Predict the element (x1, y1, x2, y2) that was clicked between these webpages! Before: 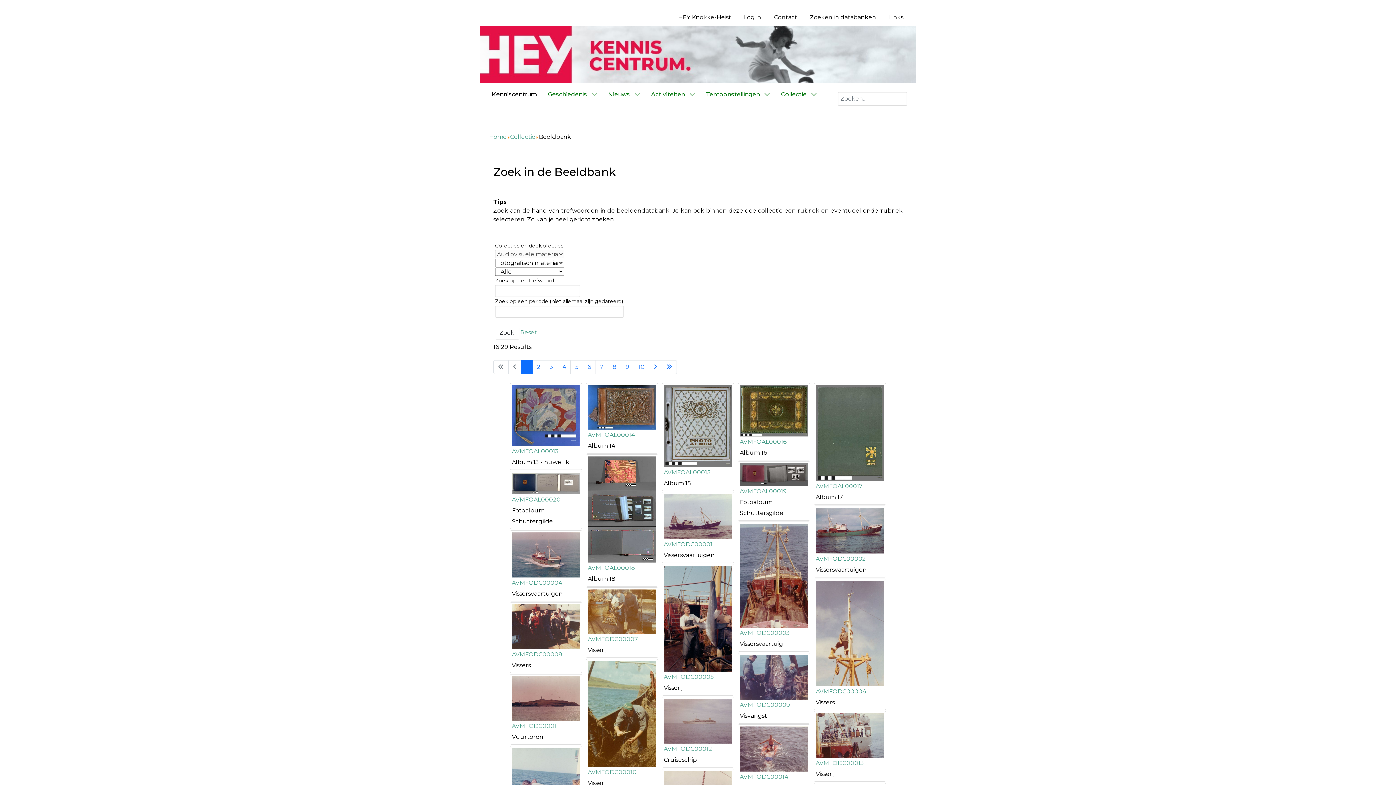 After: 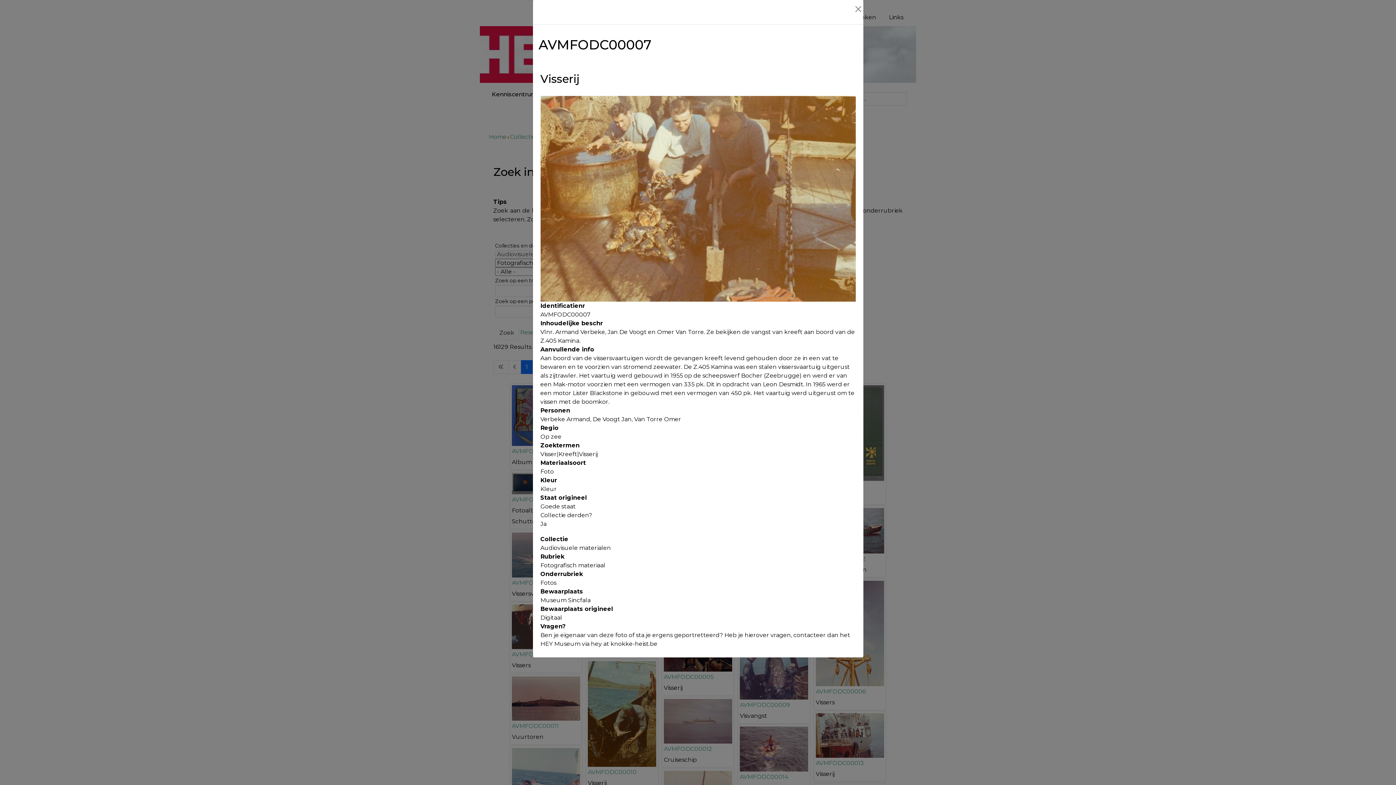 Action: bbox: (588, 636, 638, 643) label: AVMFODC00007